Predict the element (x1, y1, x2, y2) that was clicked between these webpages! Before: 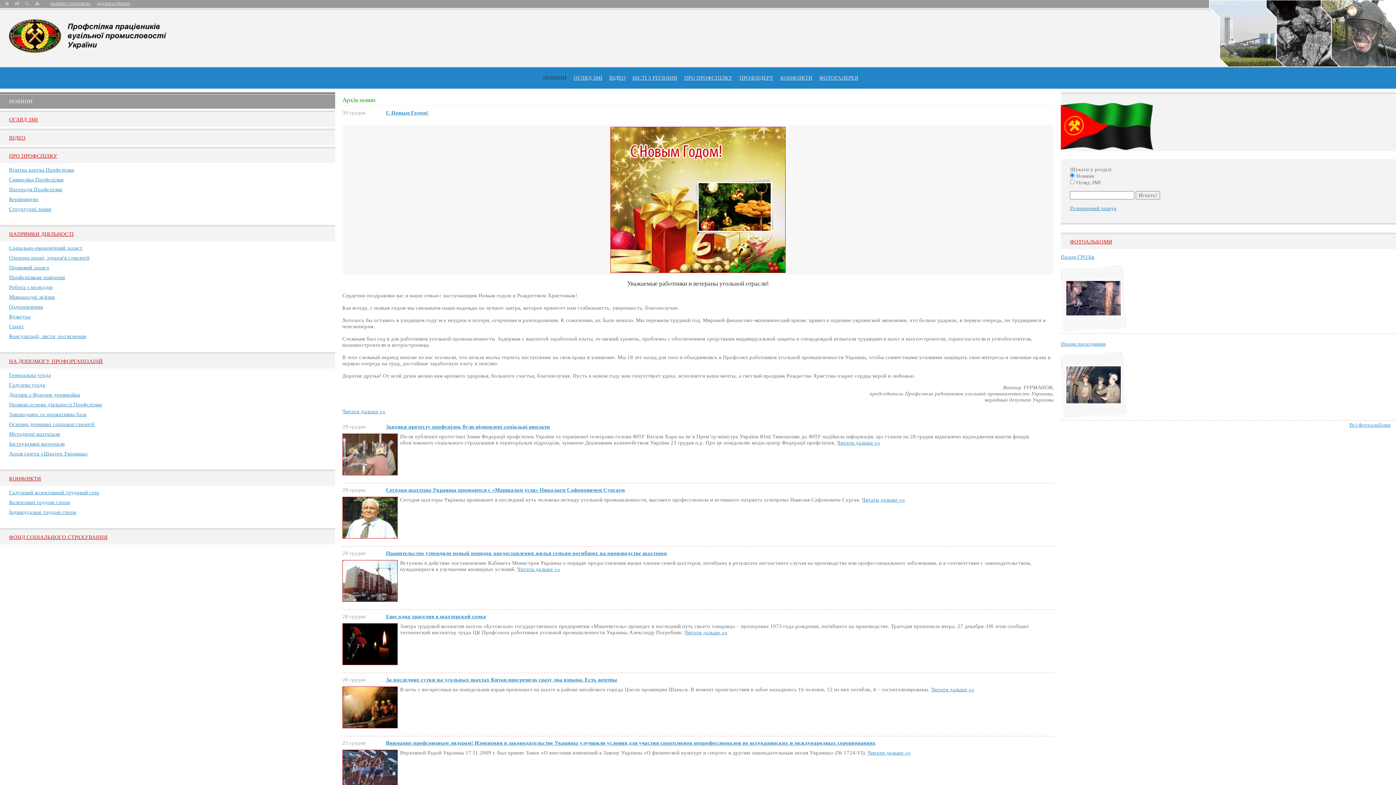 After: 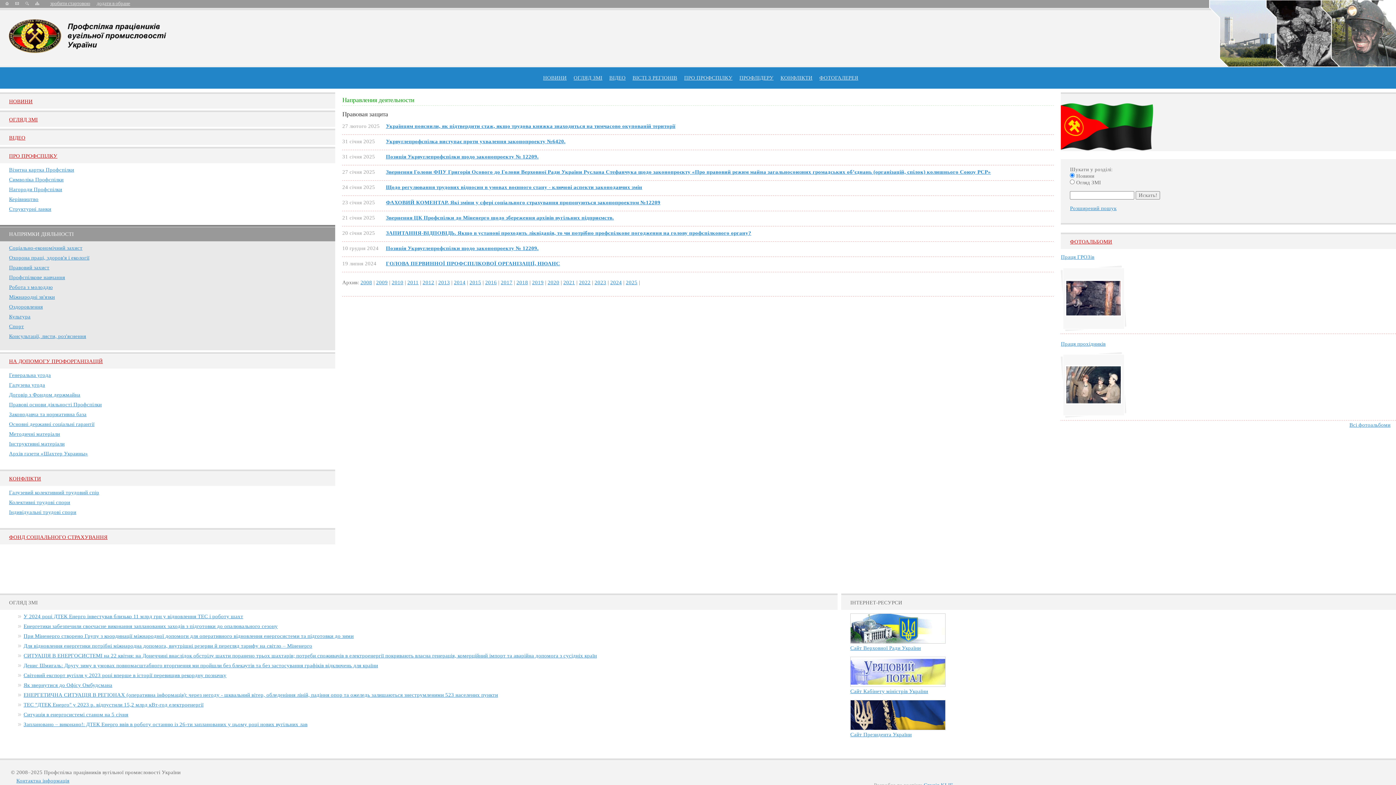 Action: label: Правовий захист bbox: (9, 264, 49, 270)